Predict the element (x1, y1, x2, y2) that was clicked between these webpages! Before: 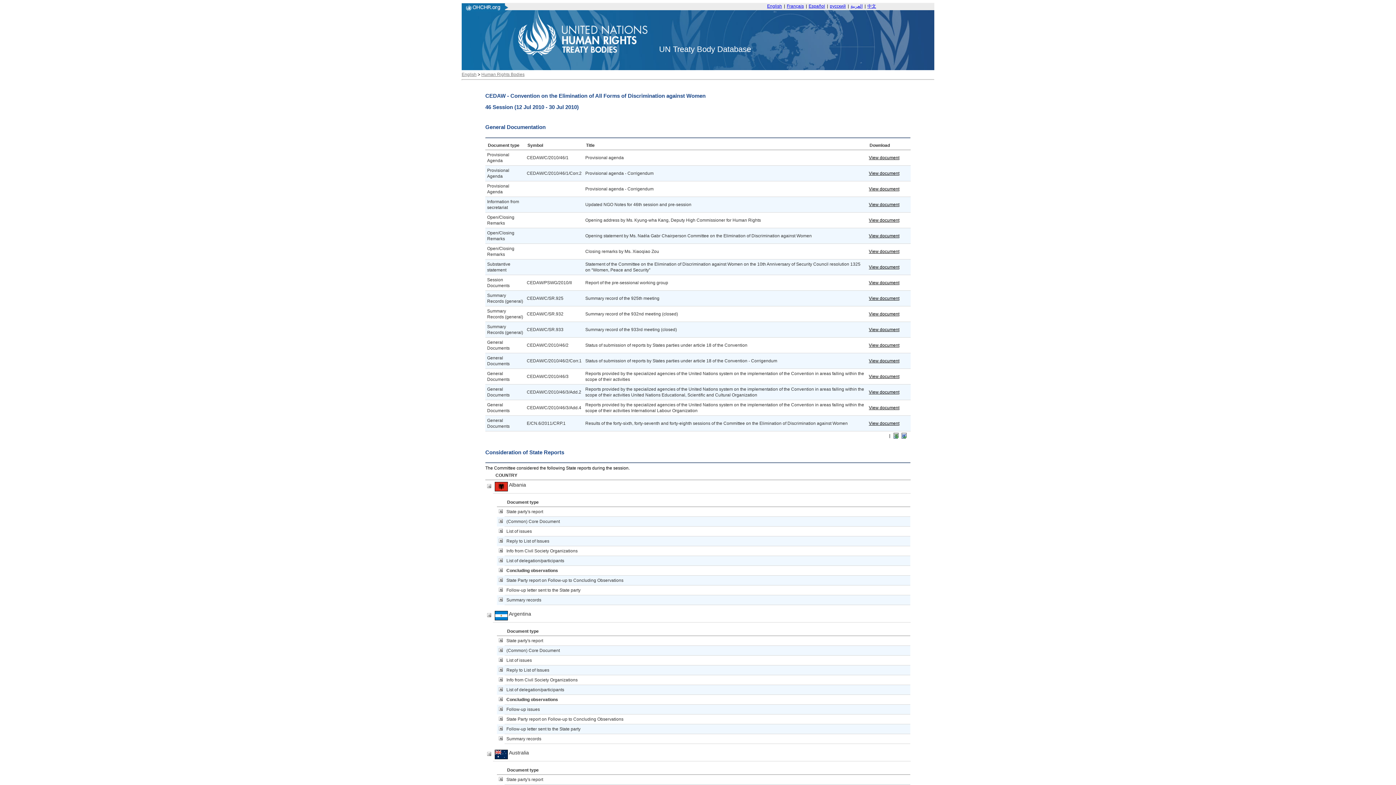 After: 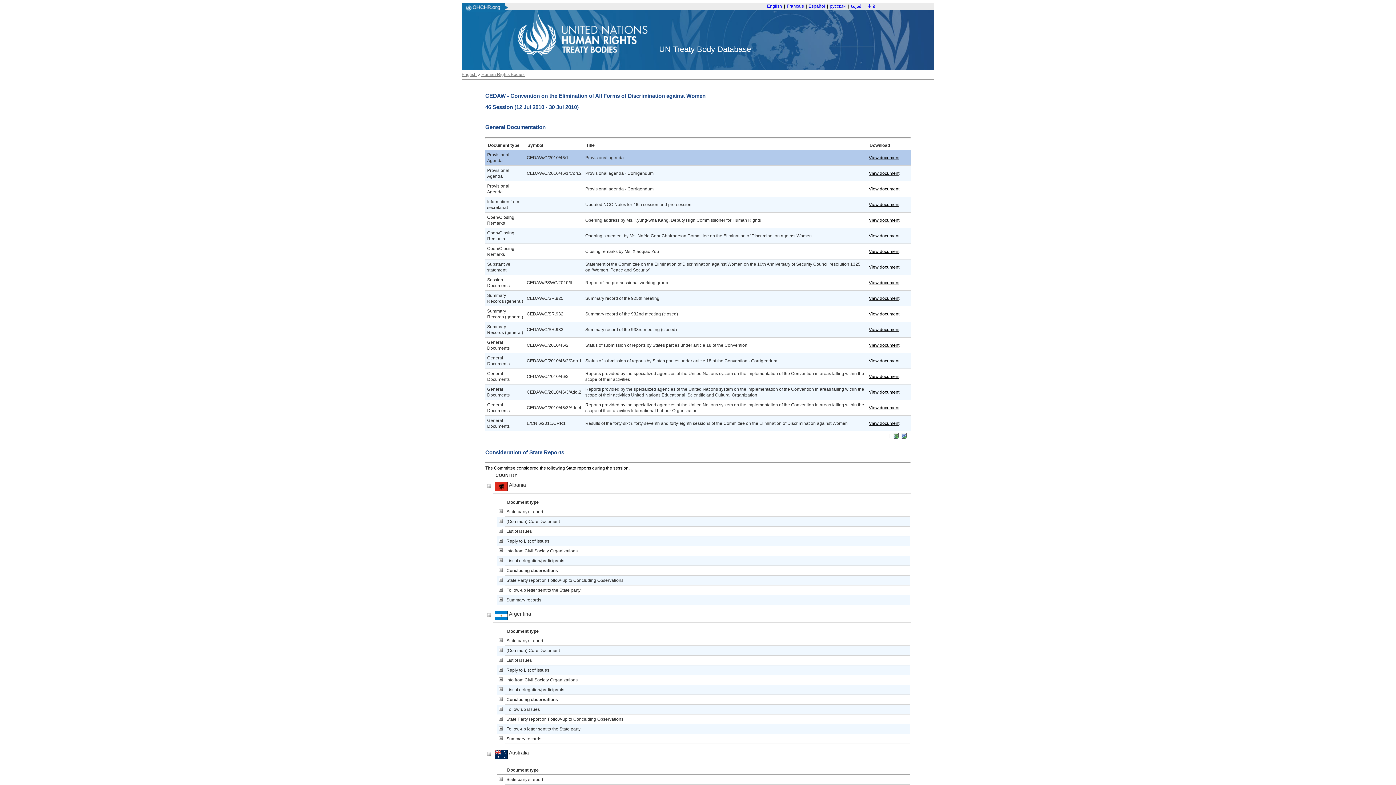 Action: bbox: (869, 155, 899, 160) label: View document